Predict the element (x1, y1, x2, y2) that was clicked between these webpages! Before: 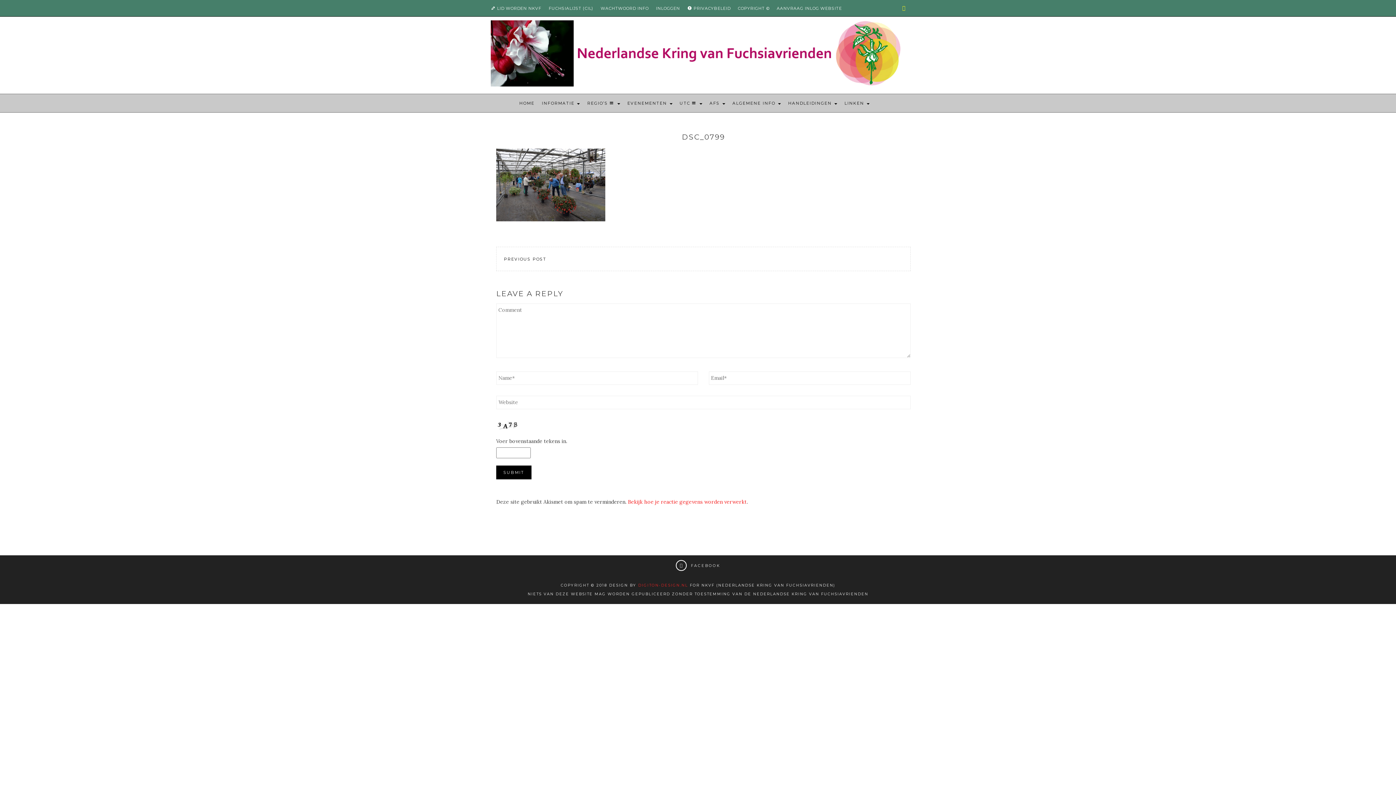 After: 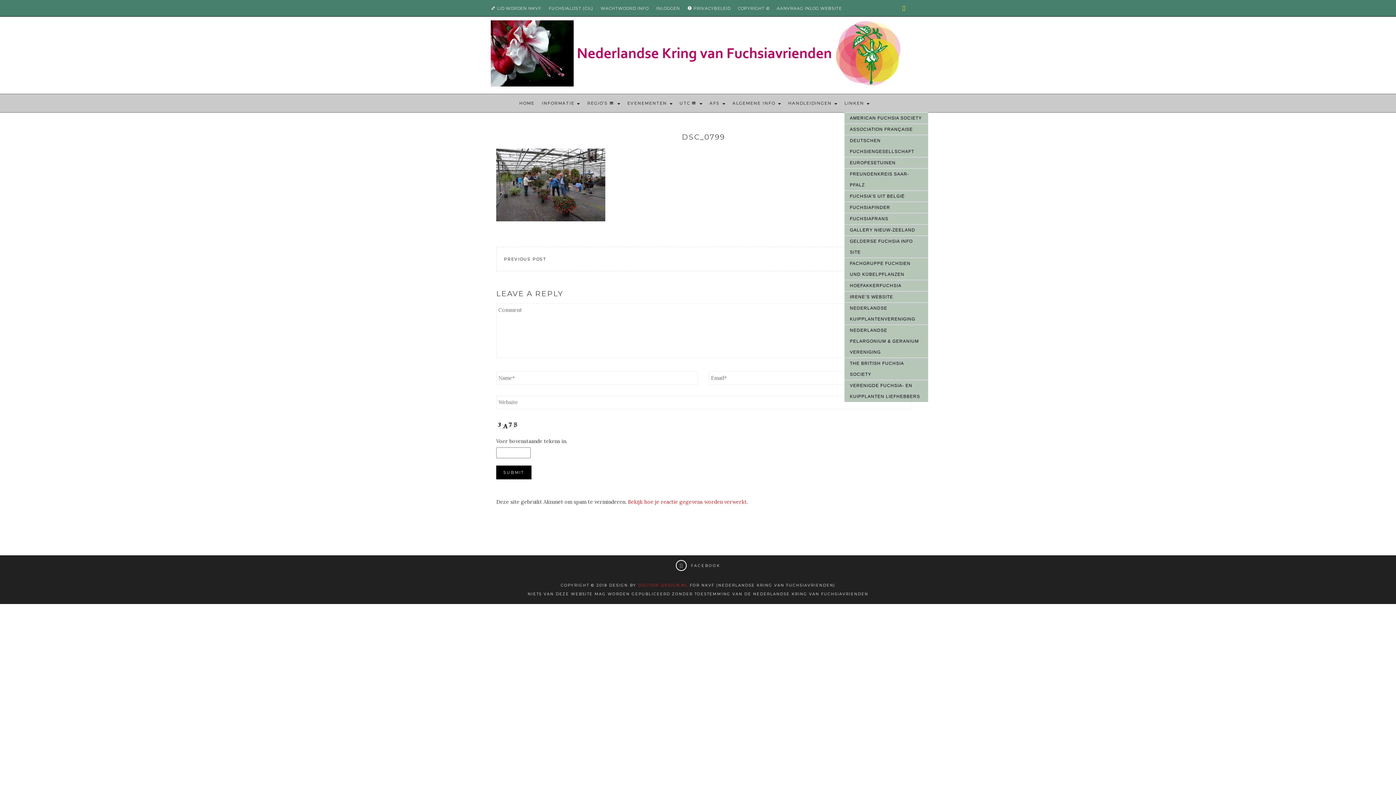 Action: bbox: (844, 94, 869, 112) label: LINKEN 